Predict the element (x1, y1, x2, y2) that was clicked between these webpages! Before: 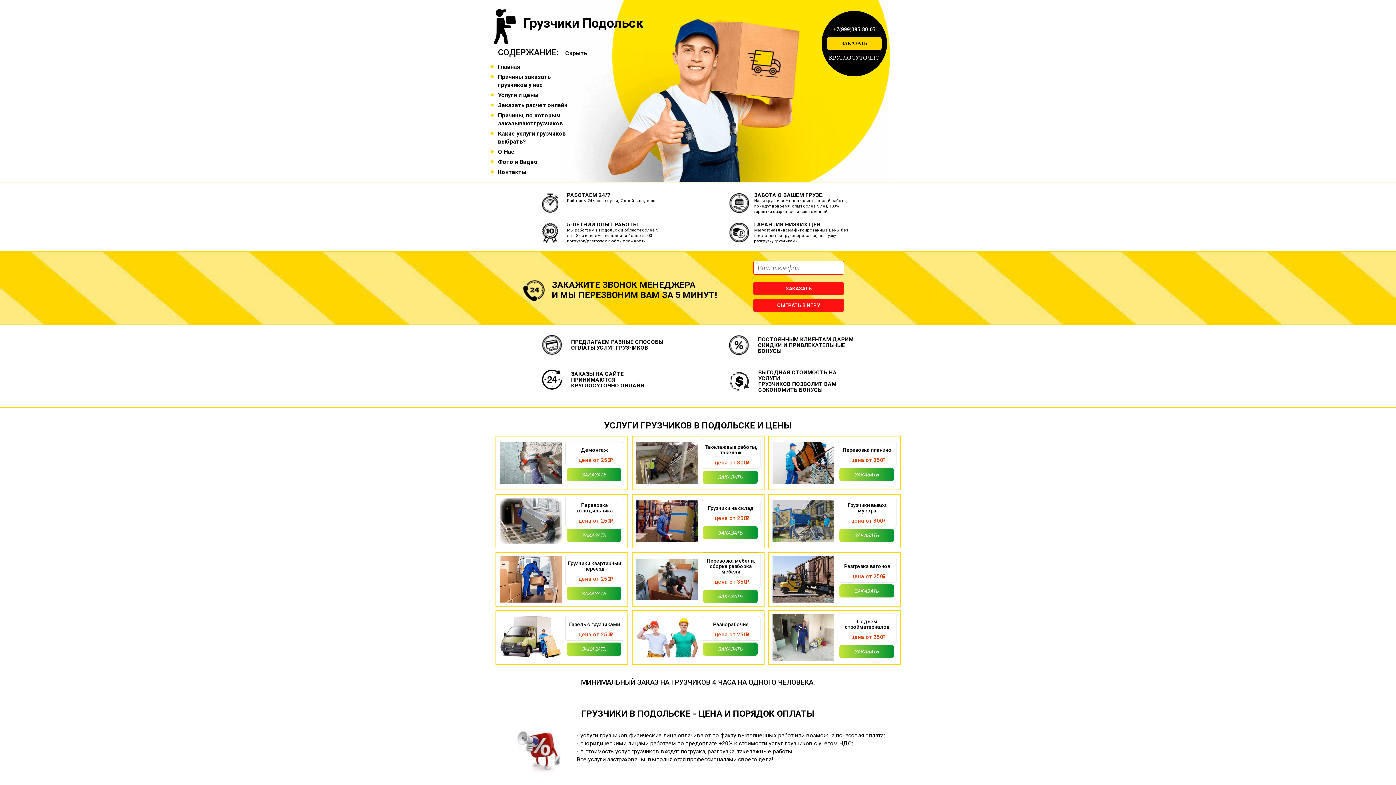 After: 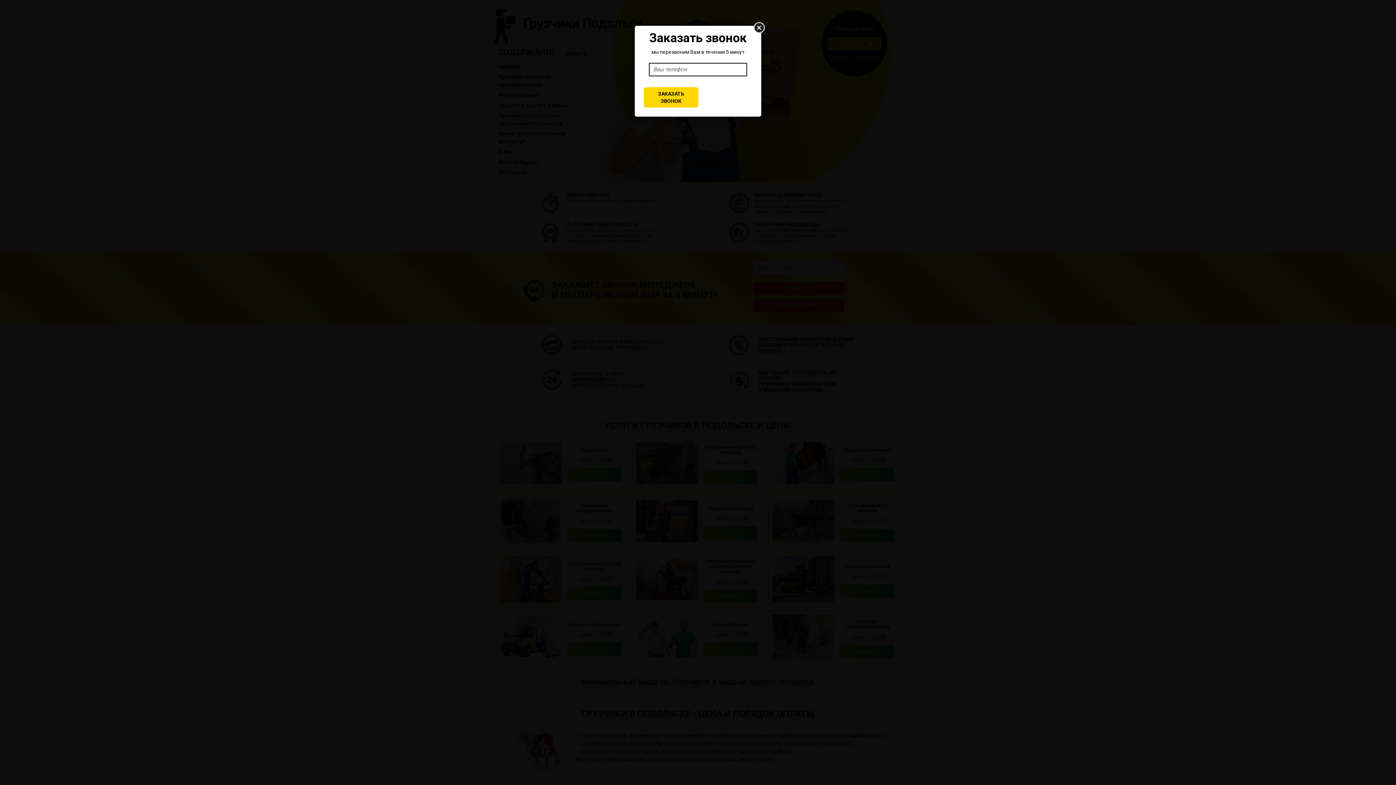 Action: bbox: (566, 642, 621, 655) label: ЗАКАЗАТЬ